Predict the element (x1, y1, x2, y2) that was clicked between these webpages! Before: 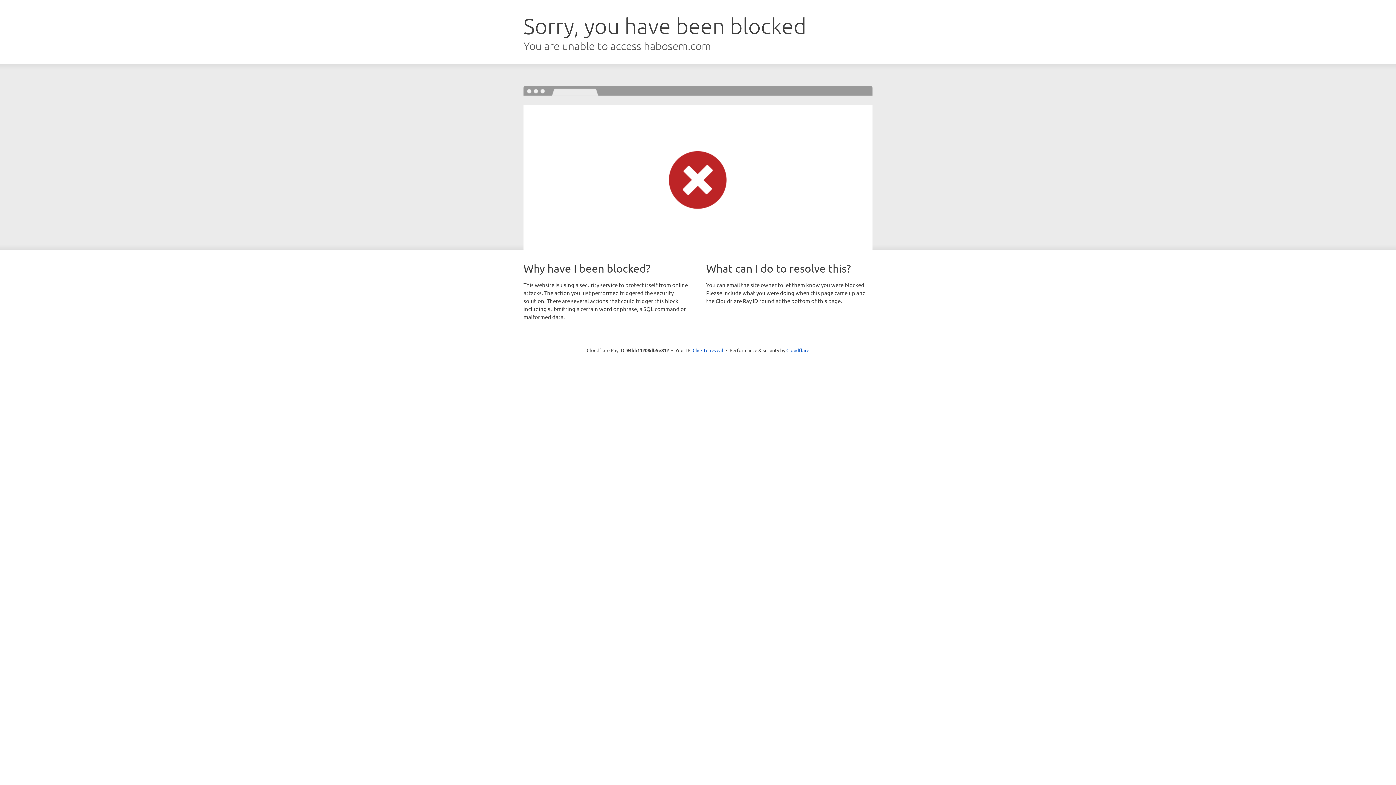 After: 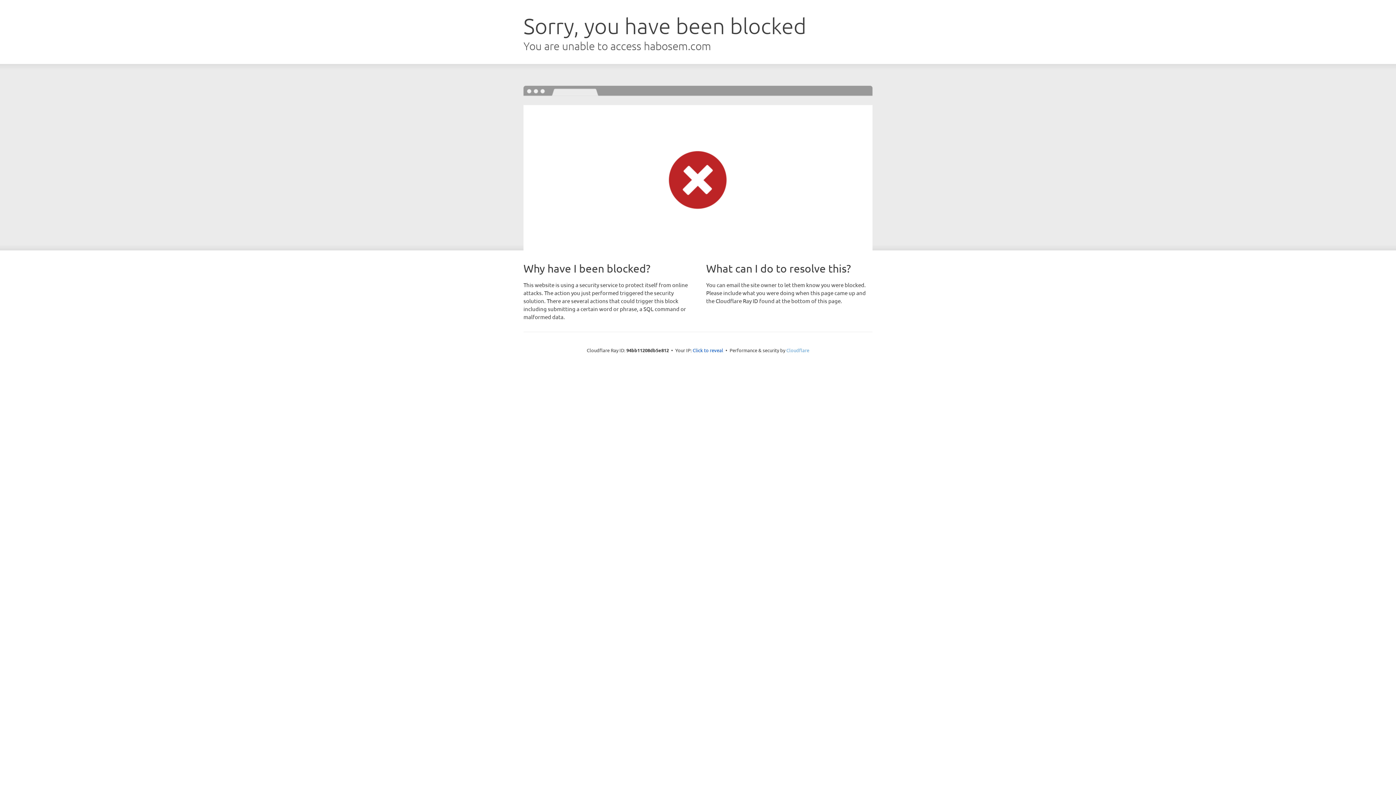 Action: bbox: (786, 347, 809, 353) label: Cloudflare